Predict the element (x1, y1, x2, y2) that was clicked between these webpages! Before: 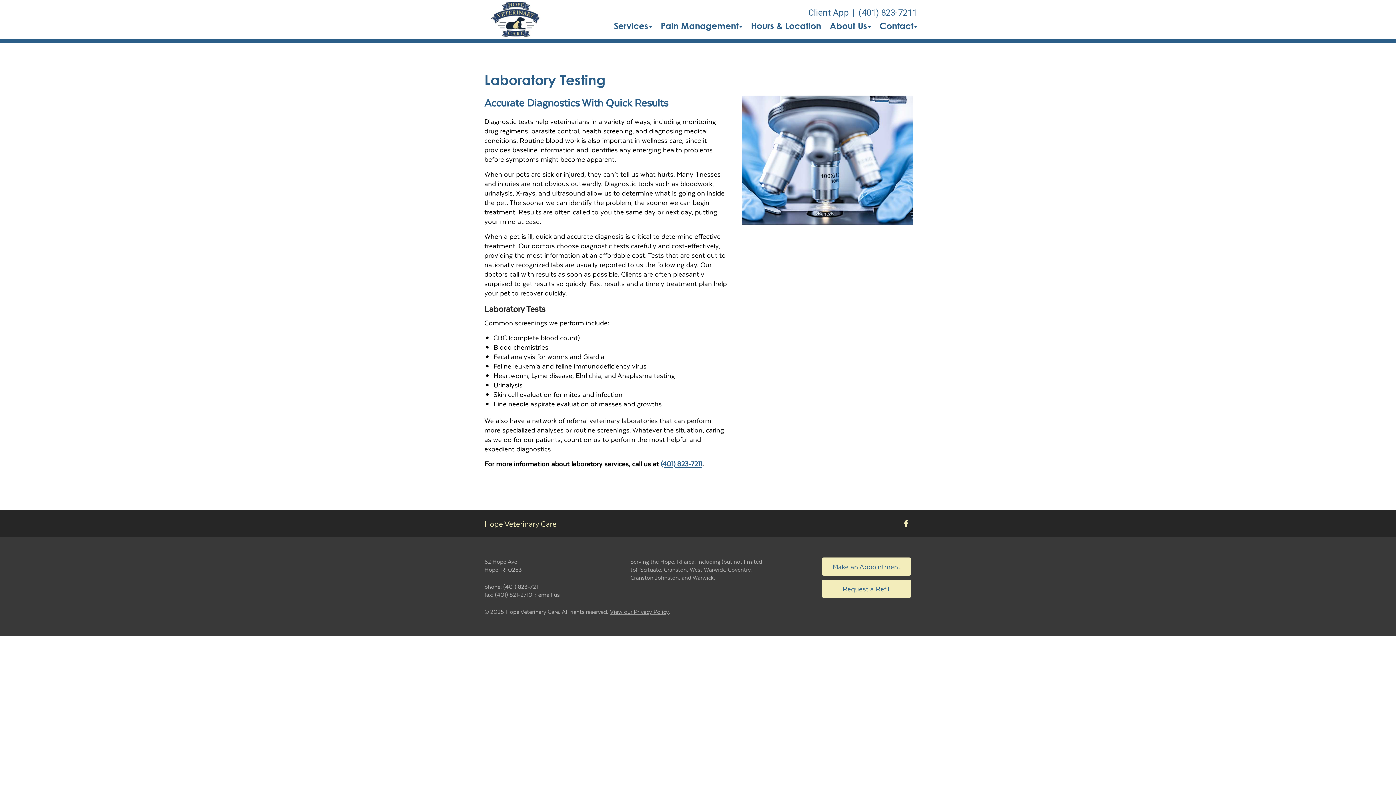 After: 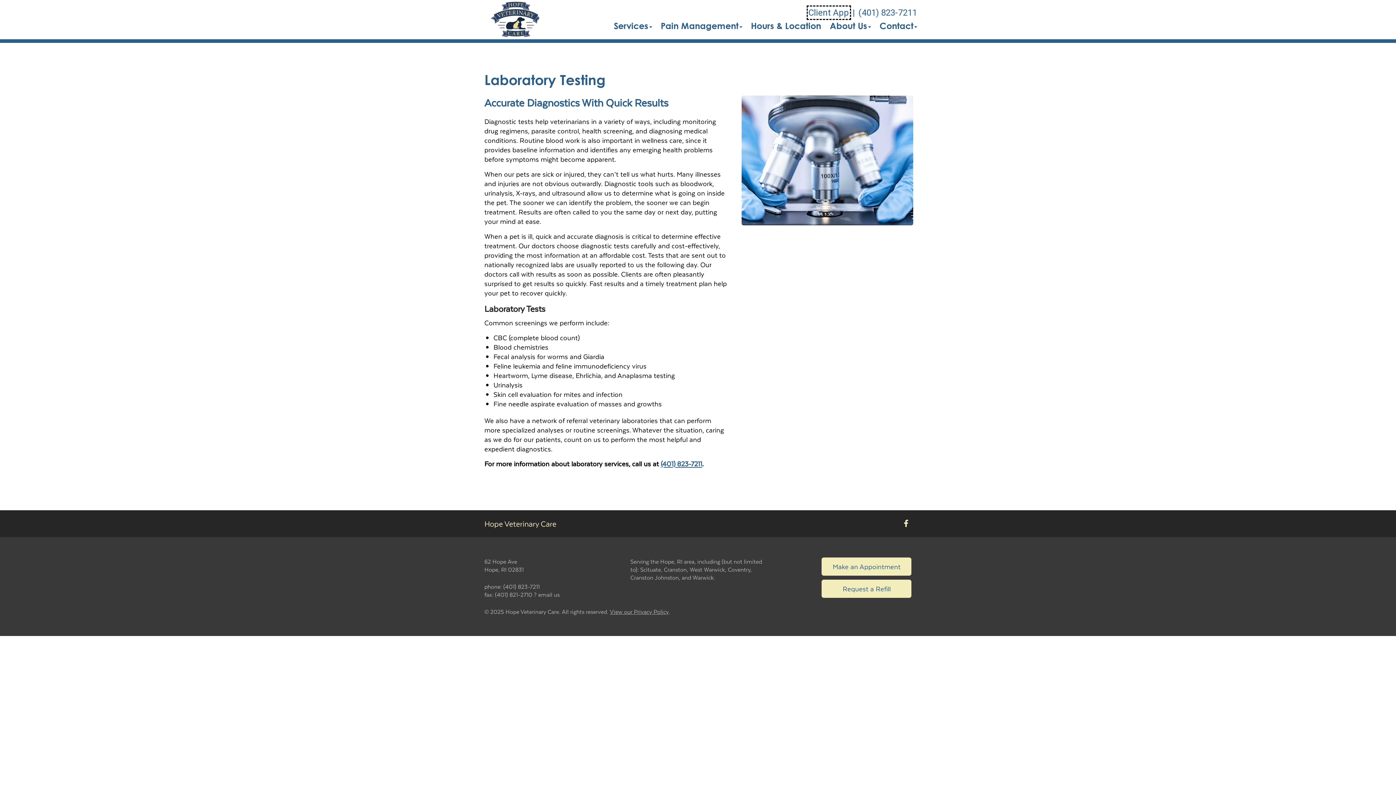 Action: label: New window to Client App bbox: (808, 7, 849, 18)